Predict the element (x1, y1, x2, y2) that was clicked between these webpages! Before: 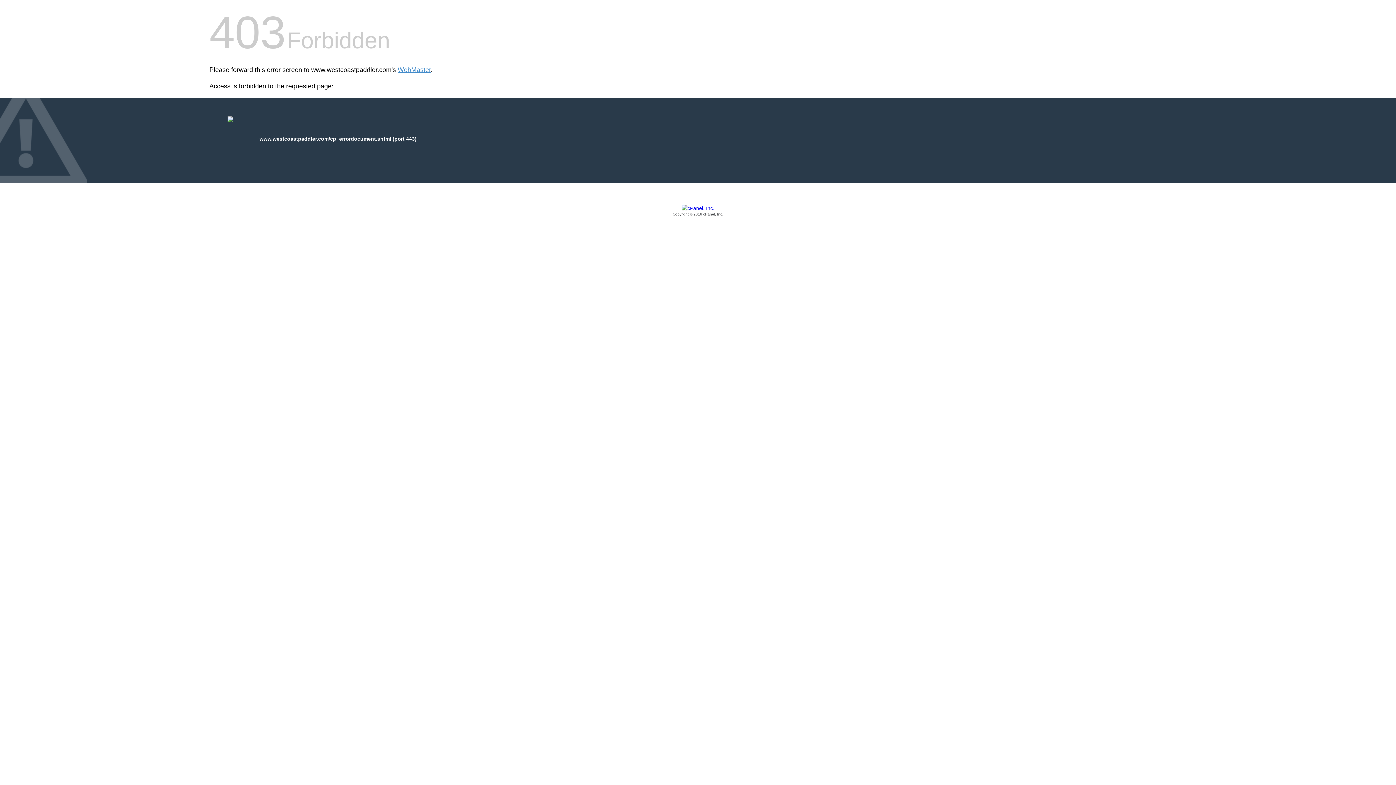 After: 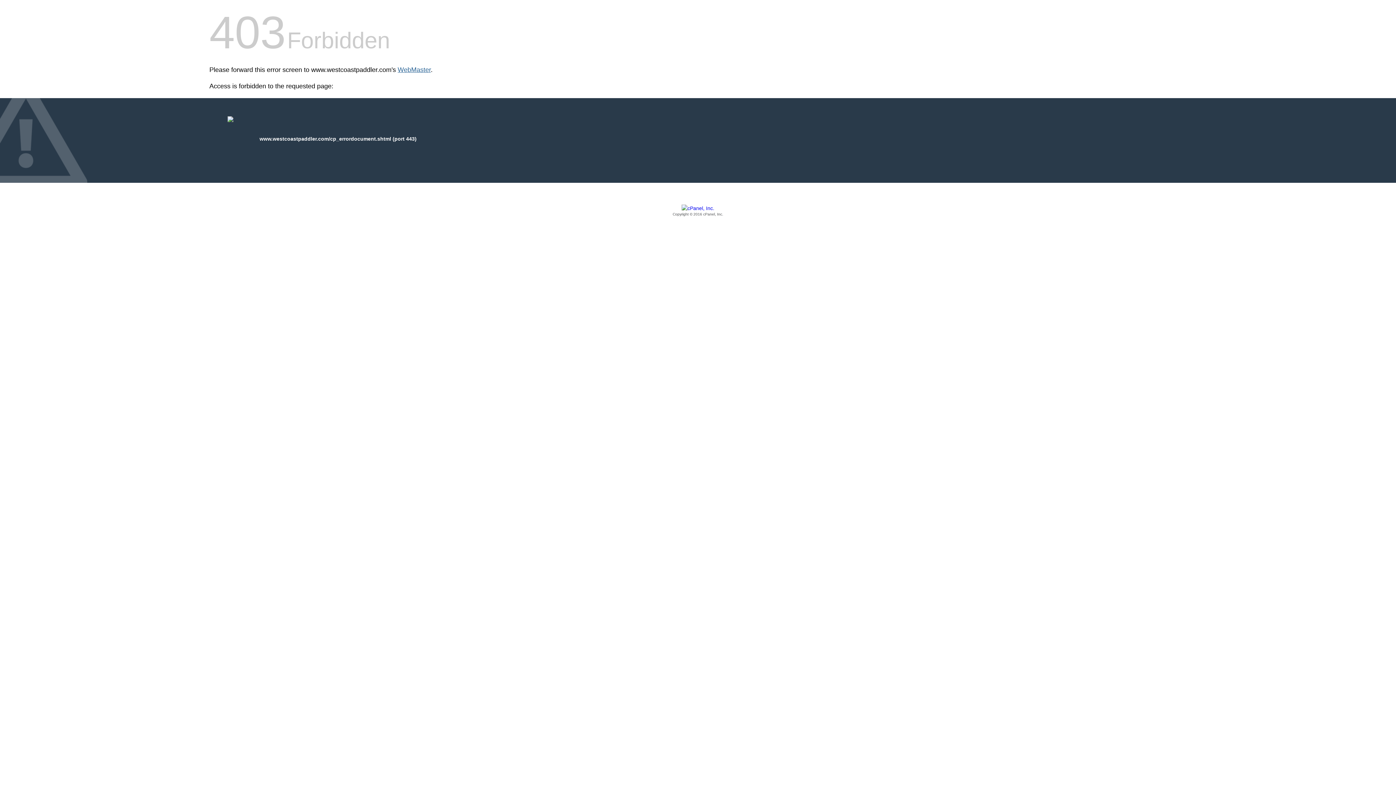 Action: label: WebMaster bbox: (397, 66, 430, 73)